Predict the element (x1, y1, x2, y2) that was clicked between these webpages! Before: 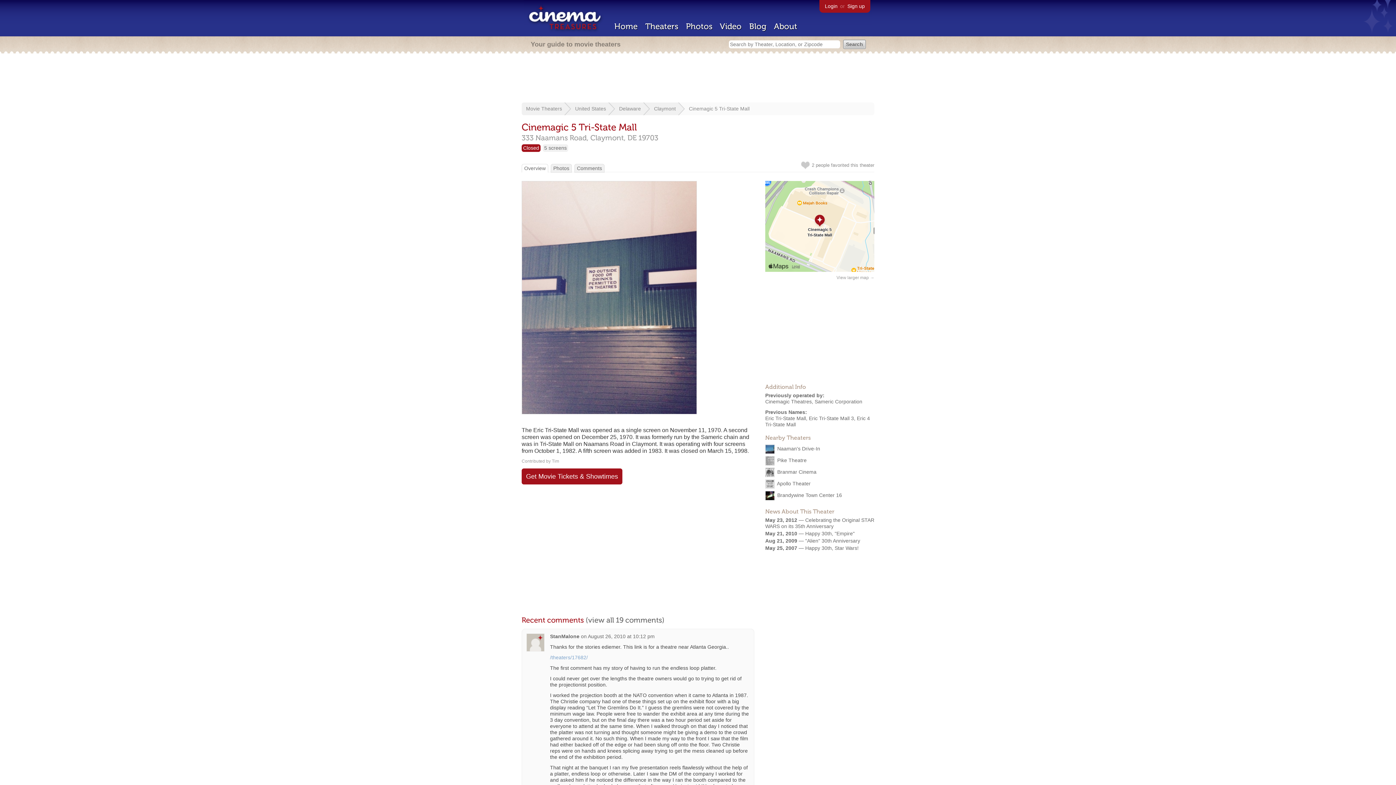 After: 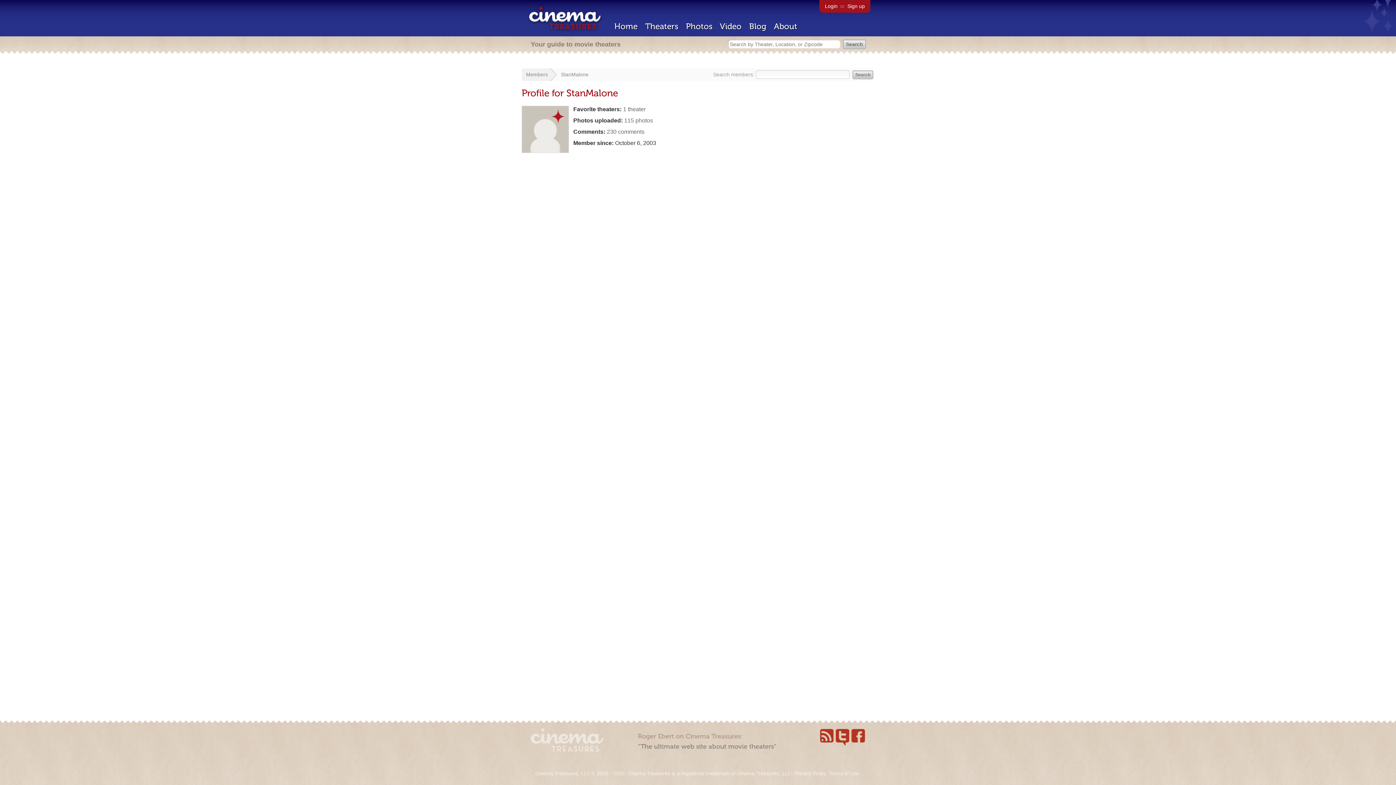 Action: bbox: (550, 633, 579, 639) label: StanMalone